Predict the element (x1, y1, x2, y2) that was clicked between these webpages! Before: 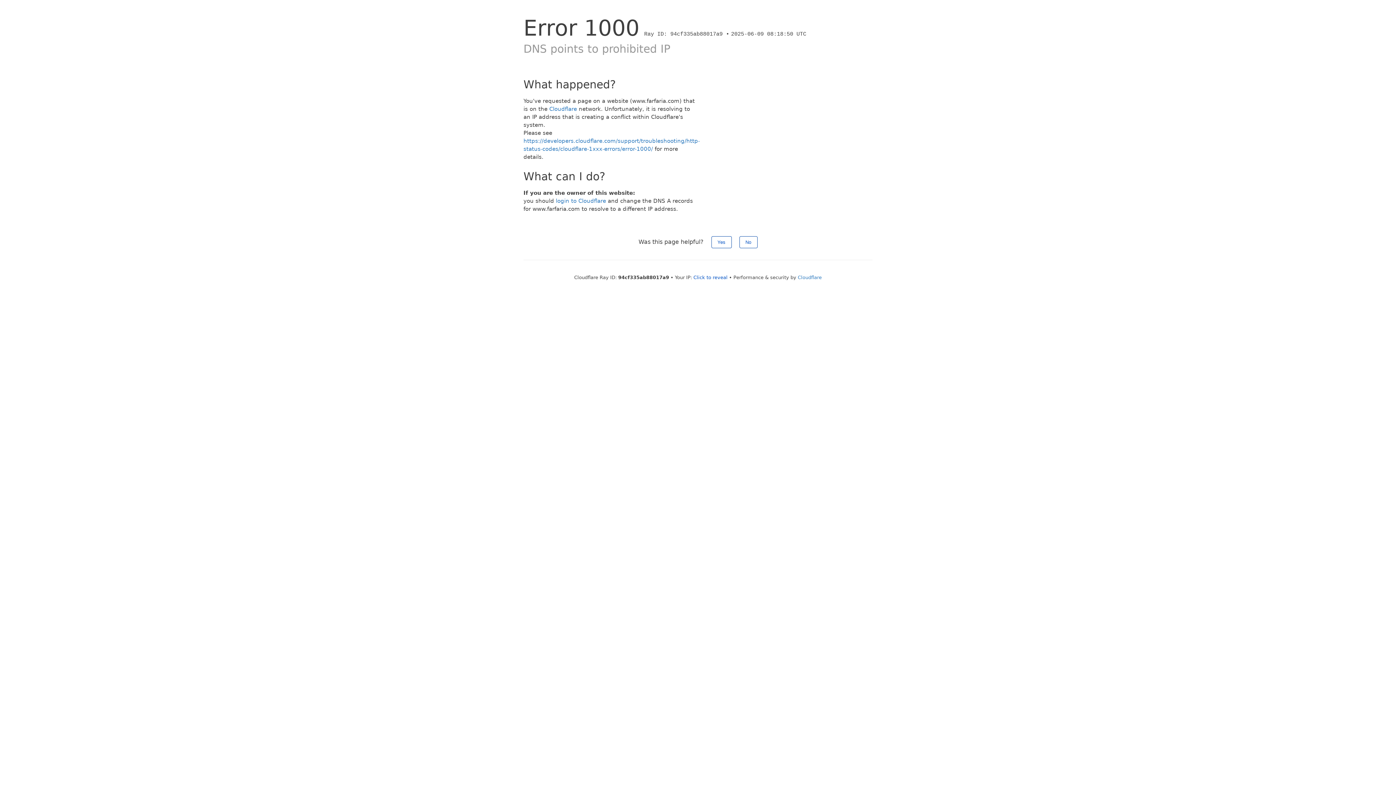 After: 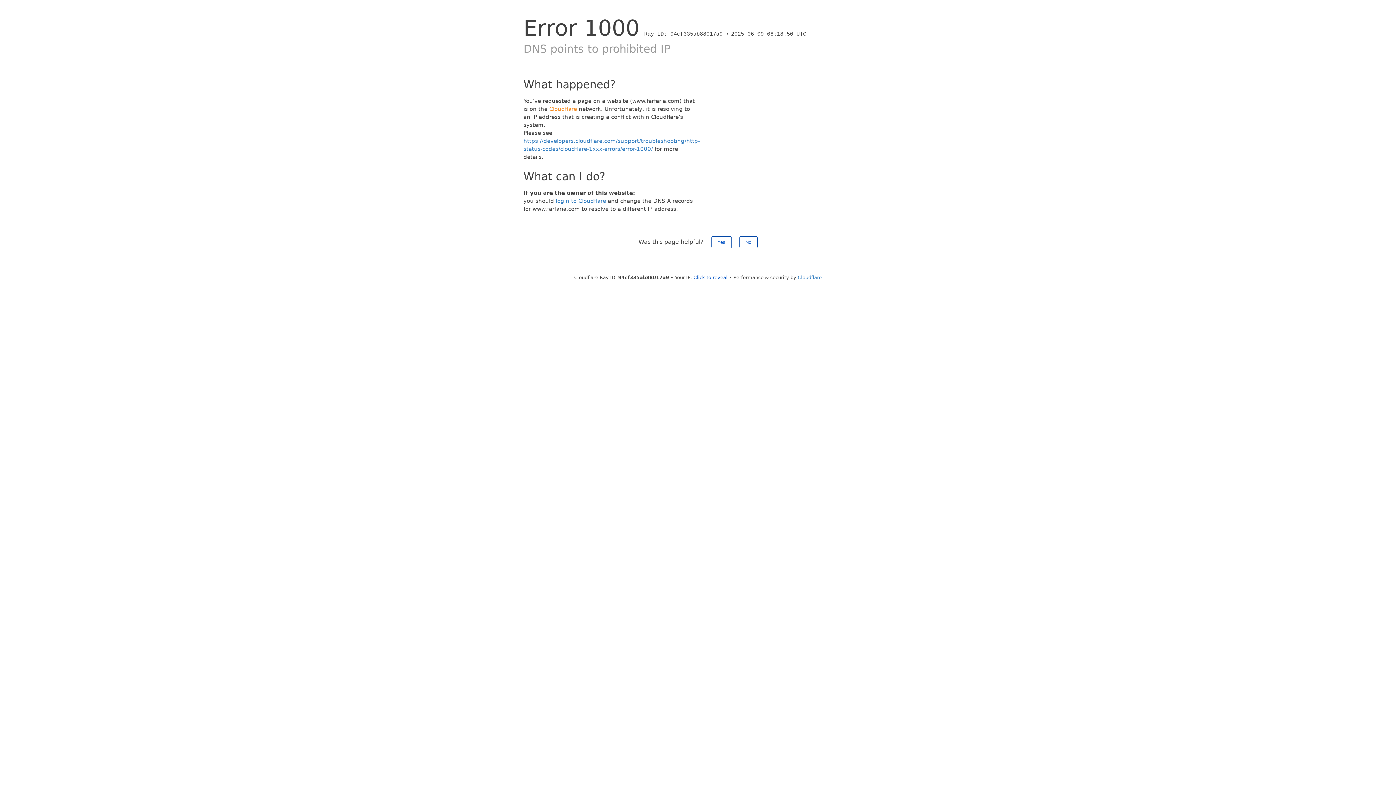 Action: label: Cloudflare bbox: (549, 105, 577, 112)